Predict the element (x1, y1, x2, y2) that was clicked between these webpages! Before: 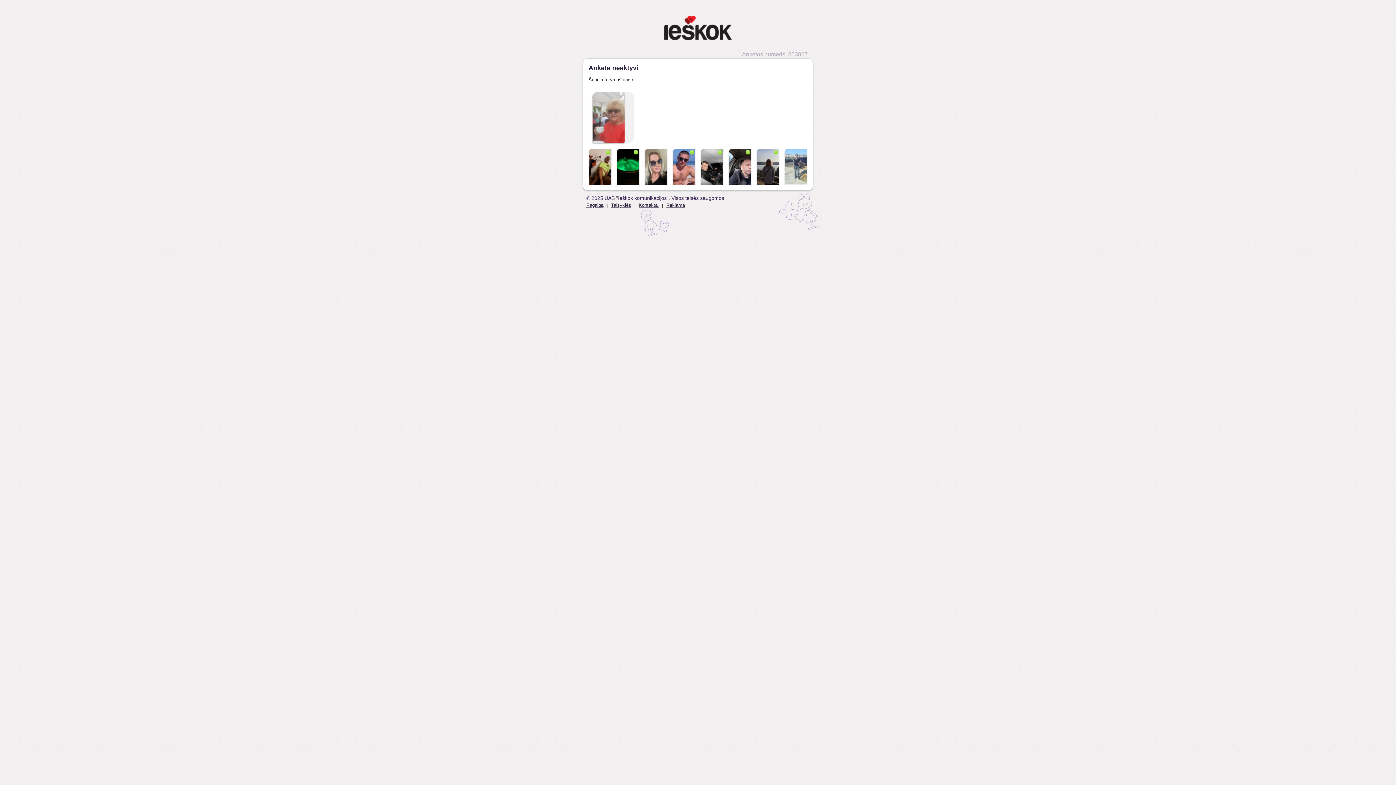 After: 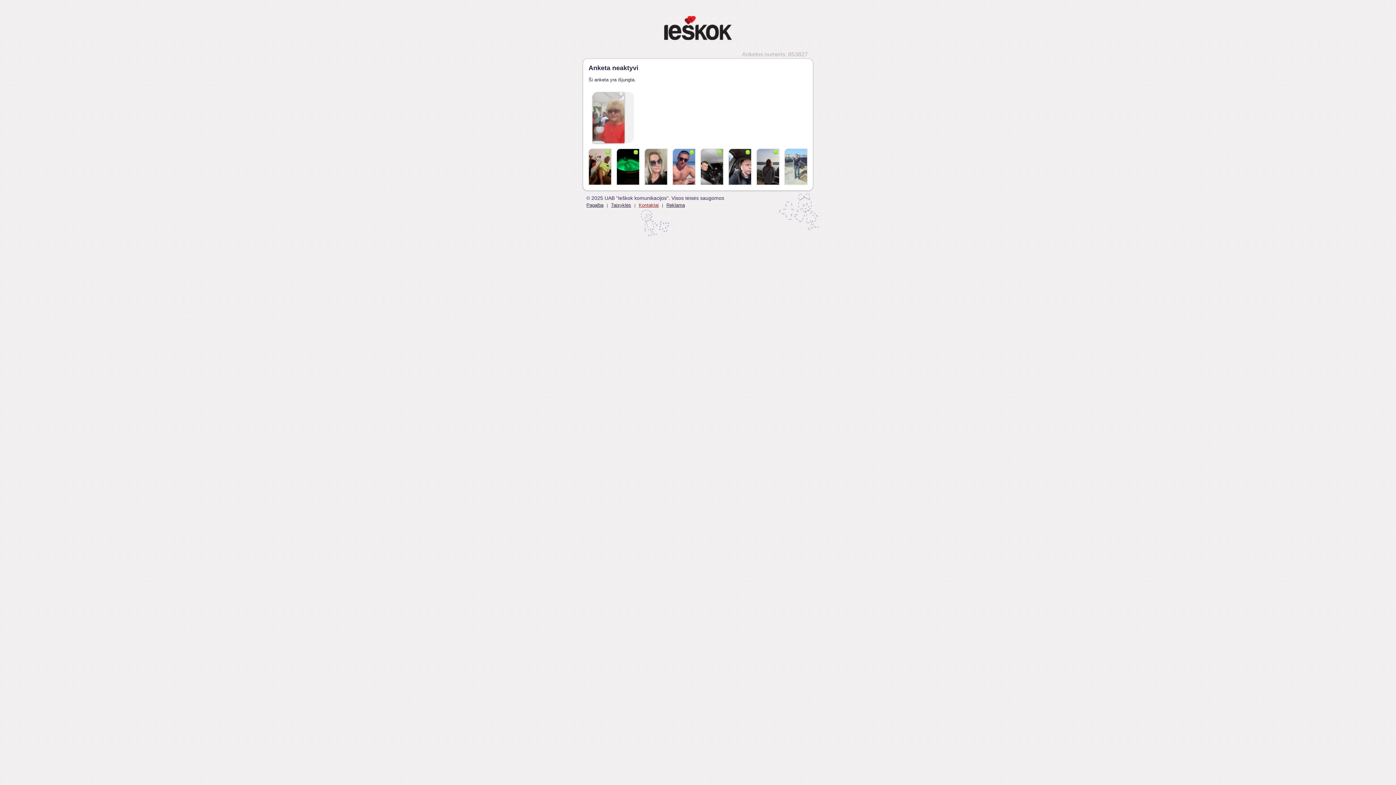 Action: bbox: (638, 202, 658, 208) label: Kontaktai